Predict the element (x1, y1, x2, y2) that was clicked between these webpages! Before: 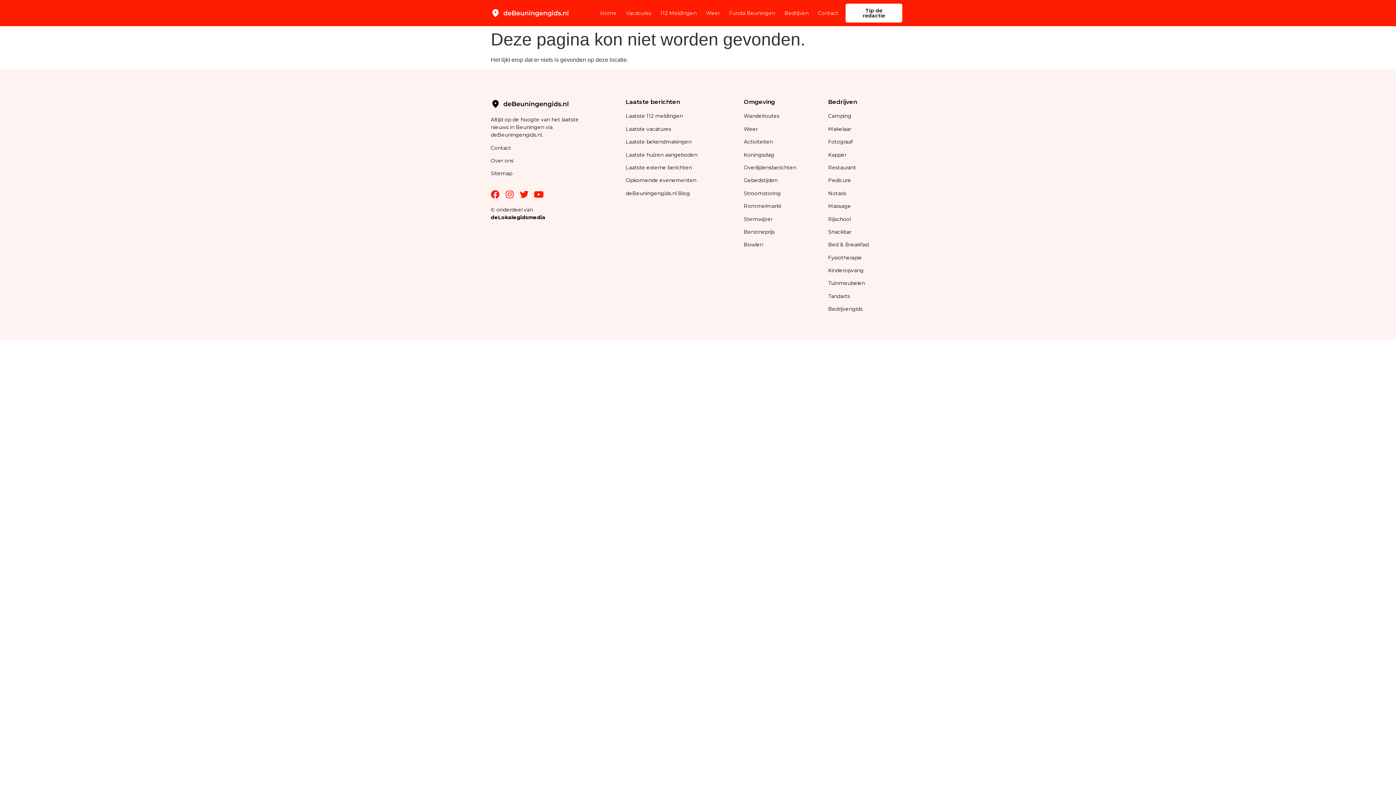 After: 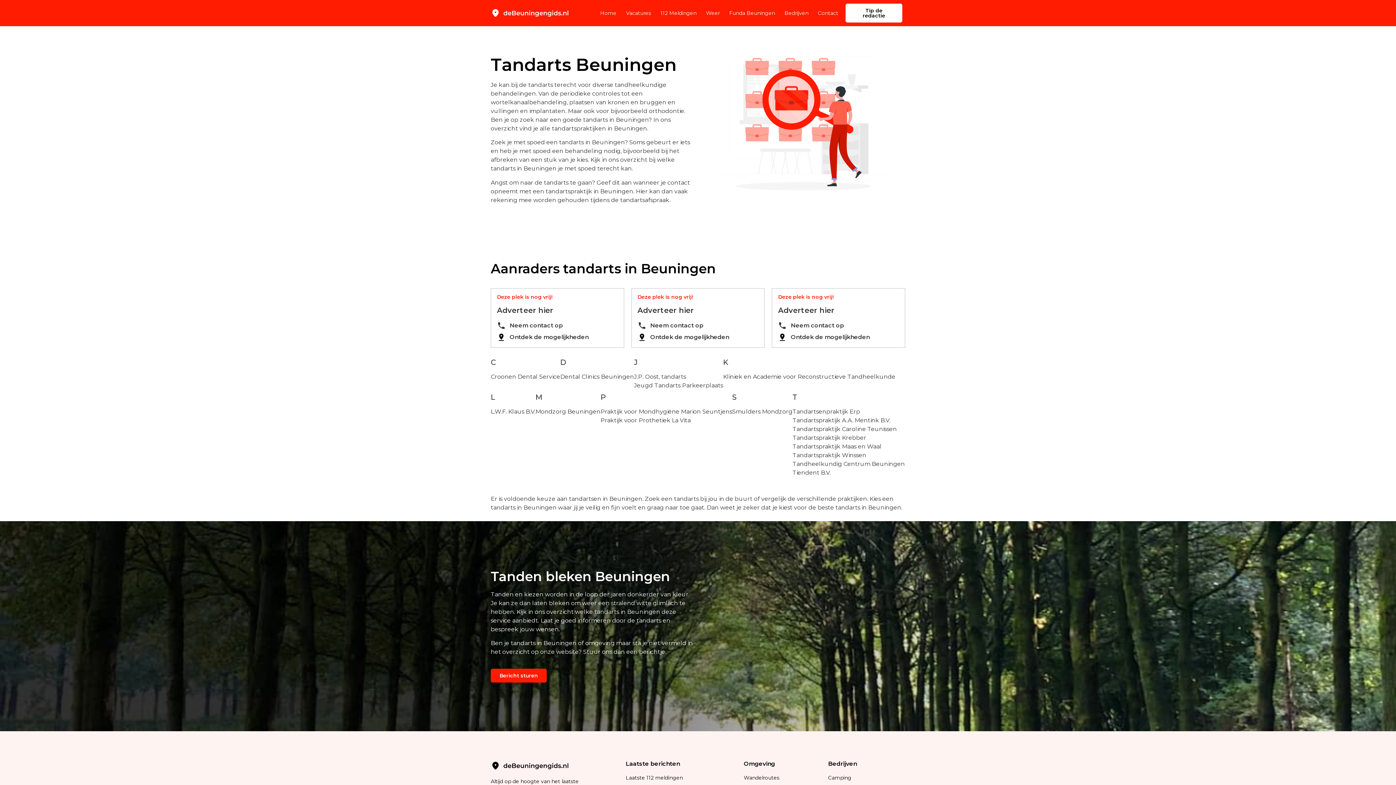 Action: bbox: (828, 293, 850, 299) label: Tandarts